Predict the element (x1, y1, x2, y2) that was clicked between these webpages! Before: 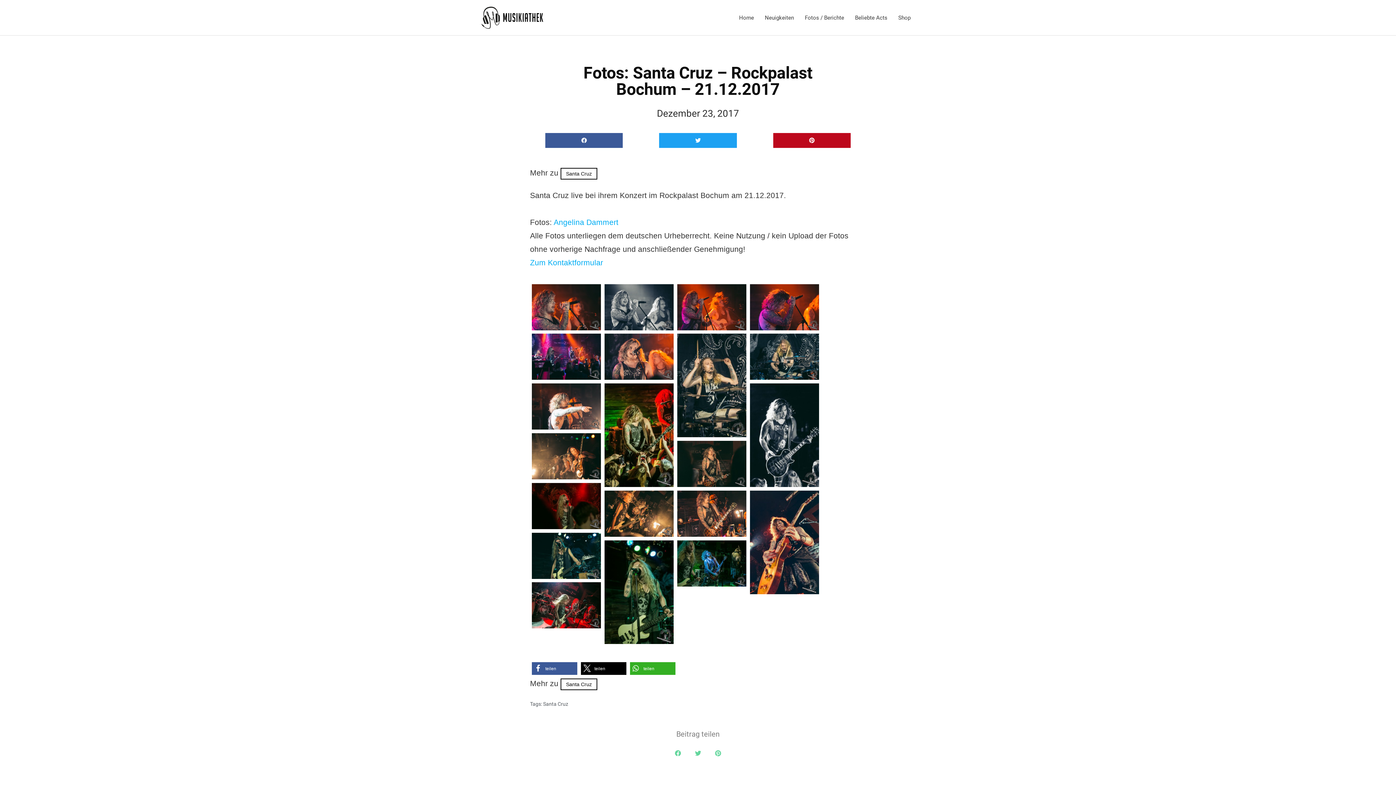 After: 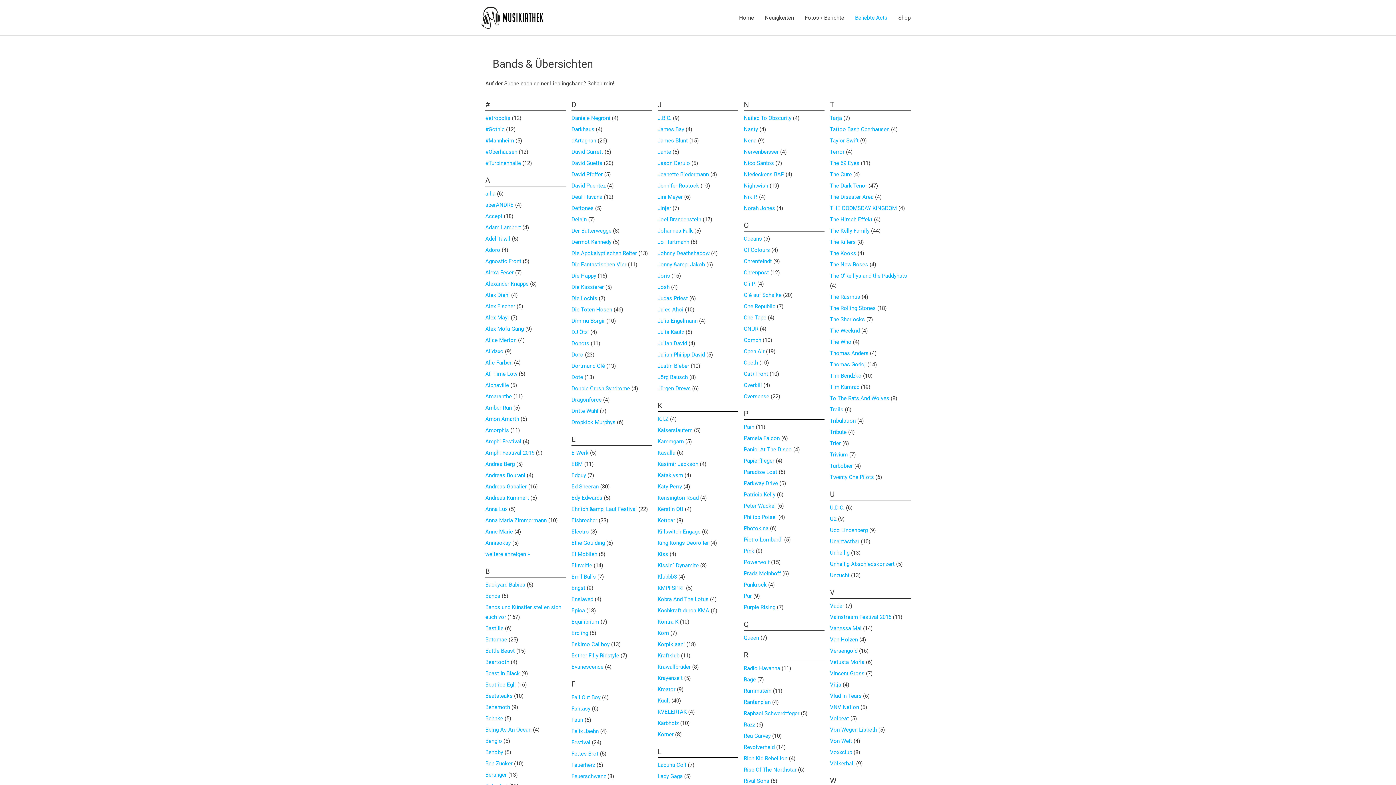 Action: label: Beliebte Acts bbox: (849, 6, 893, 28)